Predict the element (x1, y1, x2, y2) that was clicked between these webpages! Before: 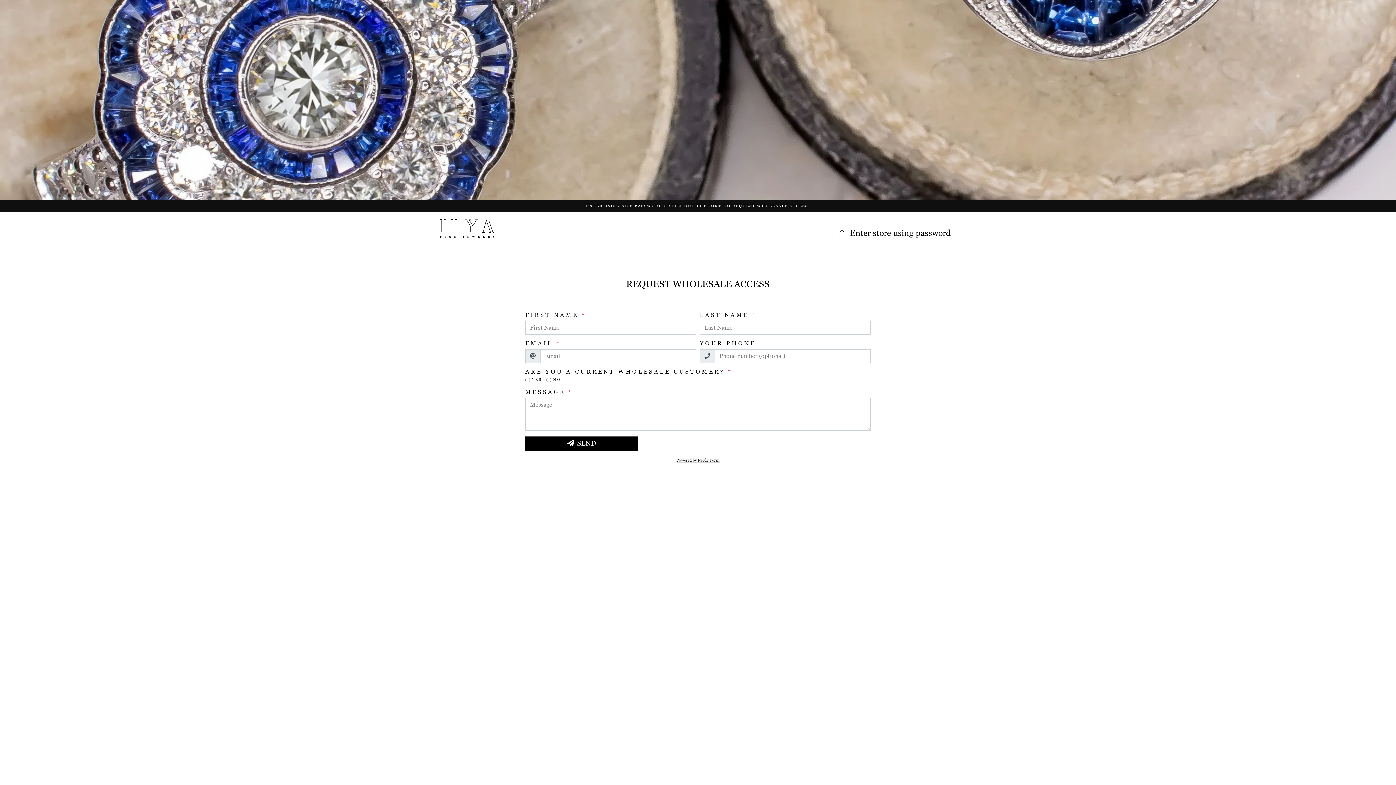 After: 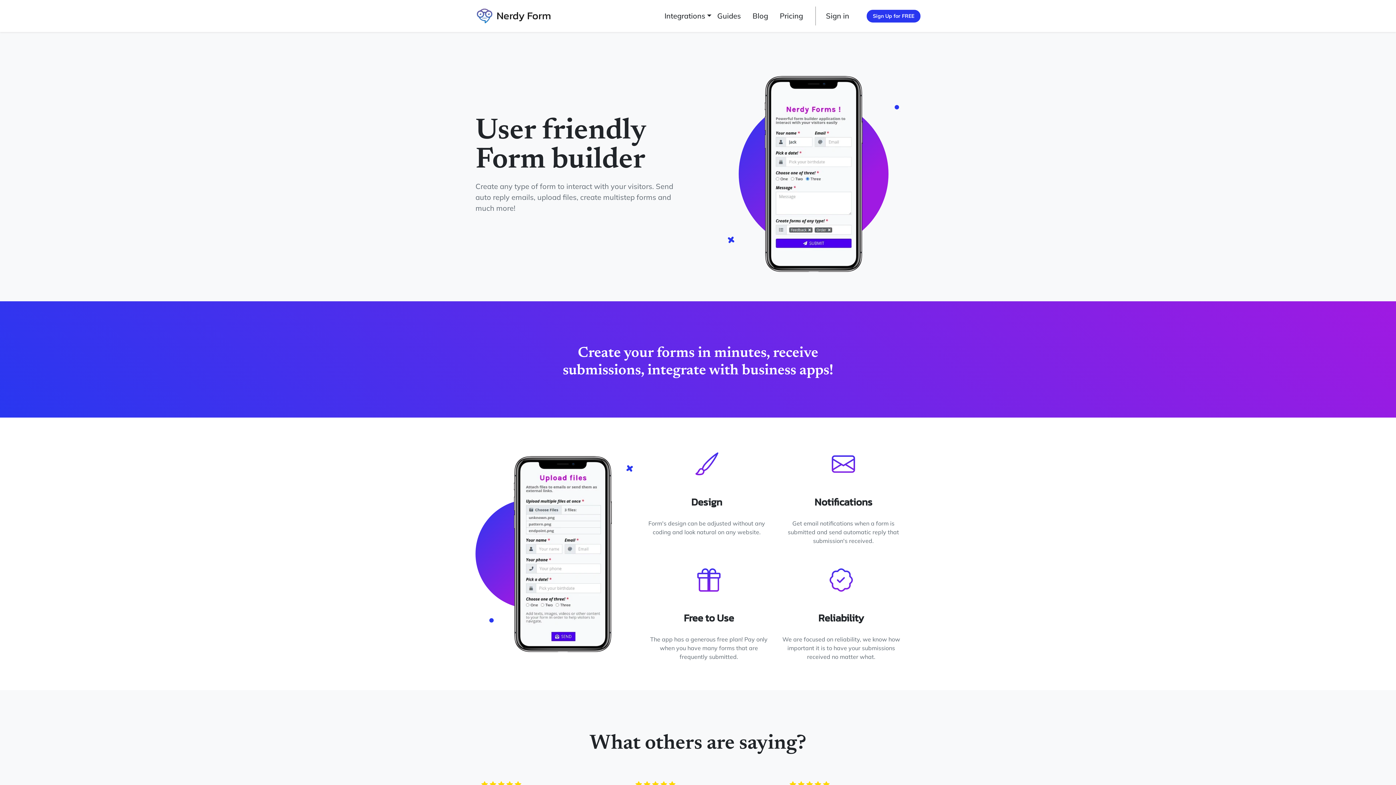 Action: label: Powered by Nerdy Form bbox: (676, 458, 719, 462)